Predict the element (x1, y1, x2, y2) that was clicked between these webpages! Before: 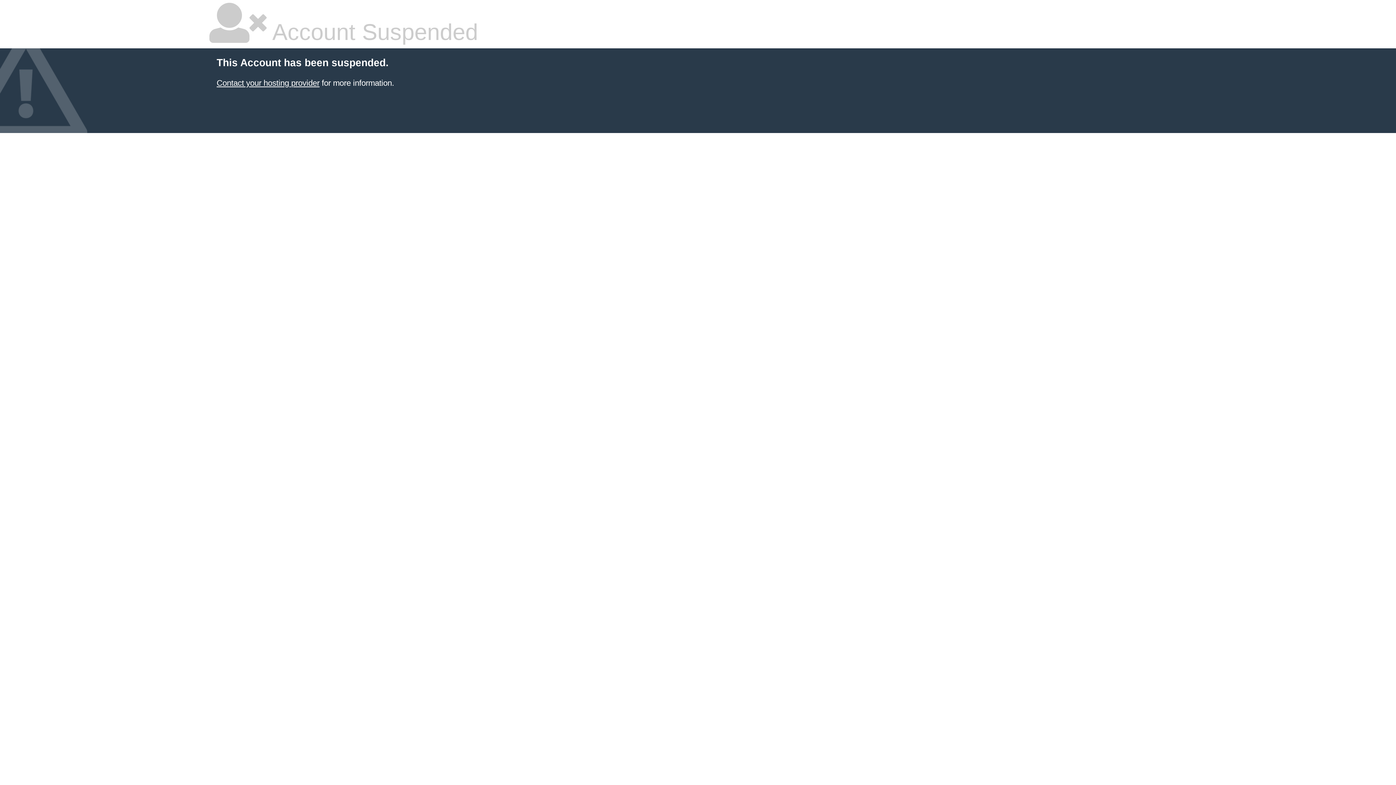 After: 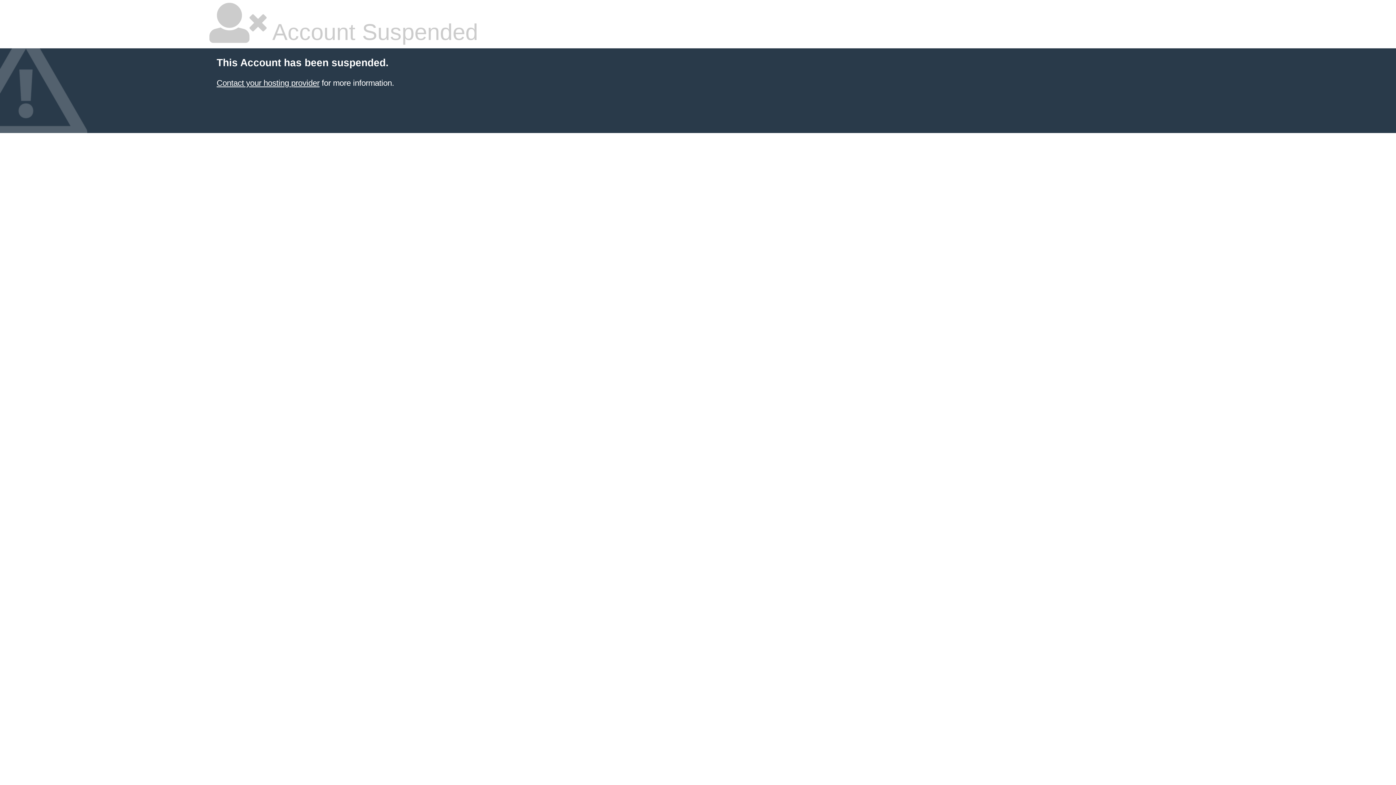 Action: label: Contact your hosting provider bbox: (216, 78, 319, 87)